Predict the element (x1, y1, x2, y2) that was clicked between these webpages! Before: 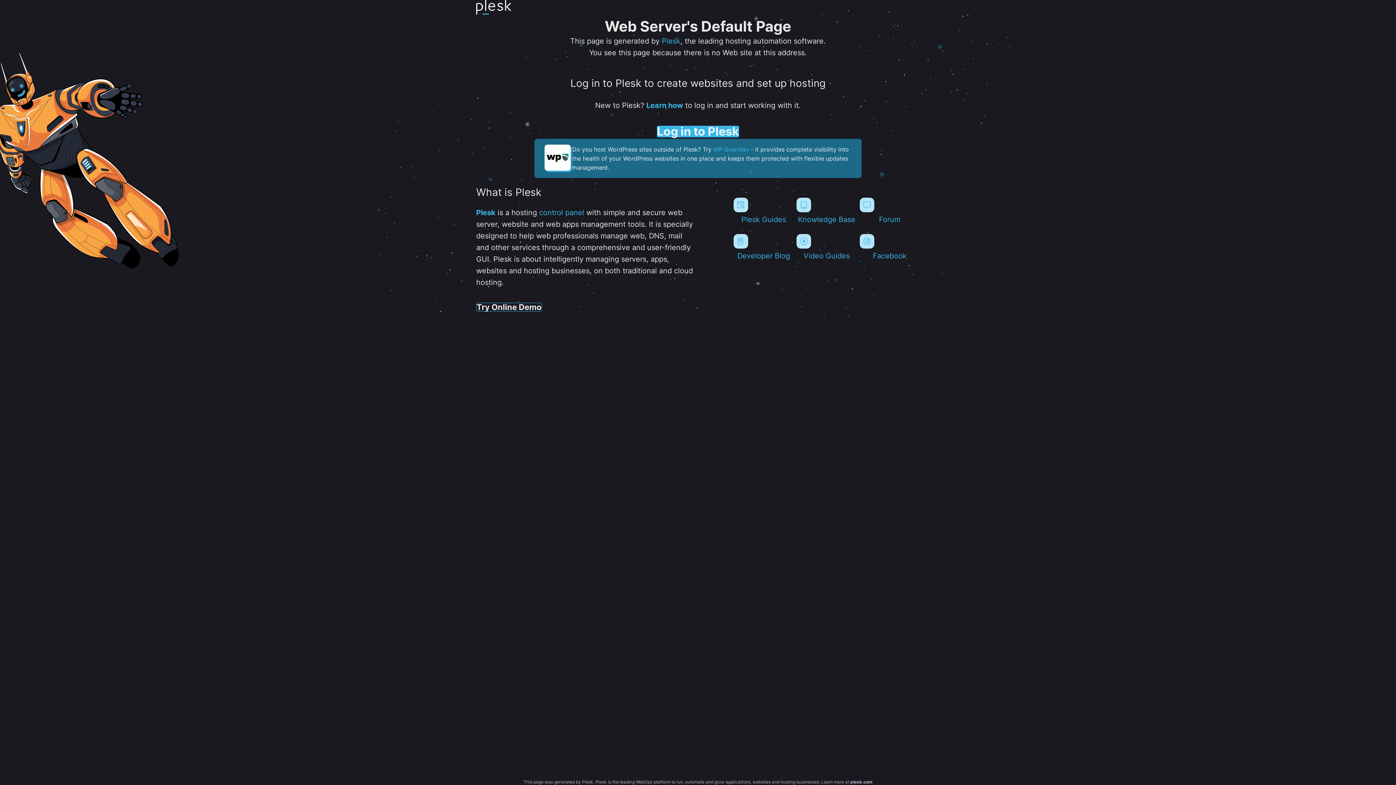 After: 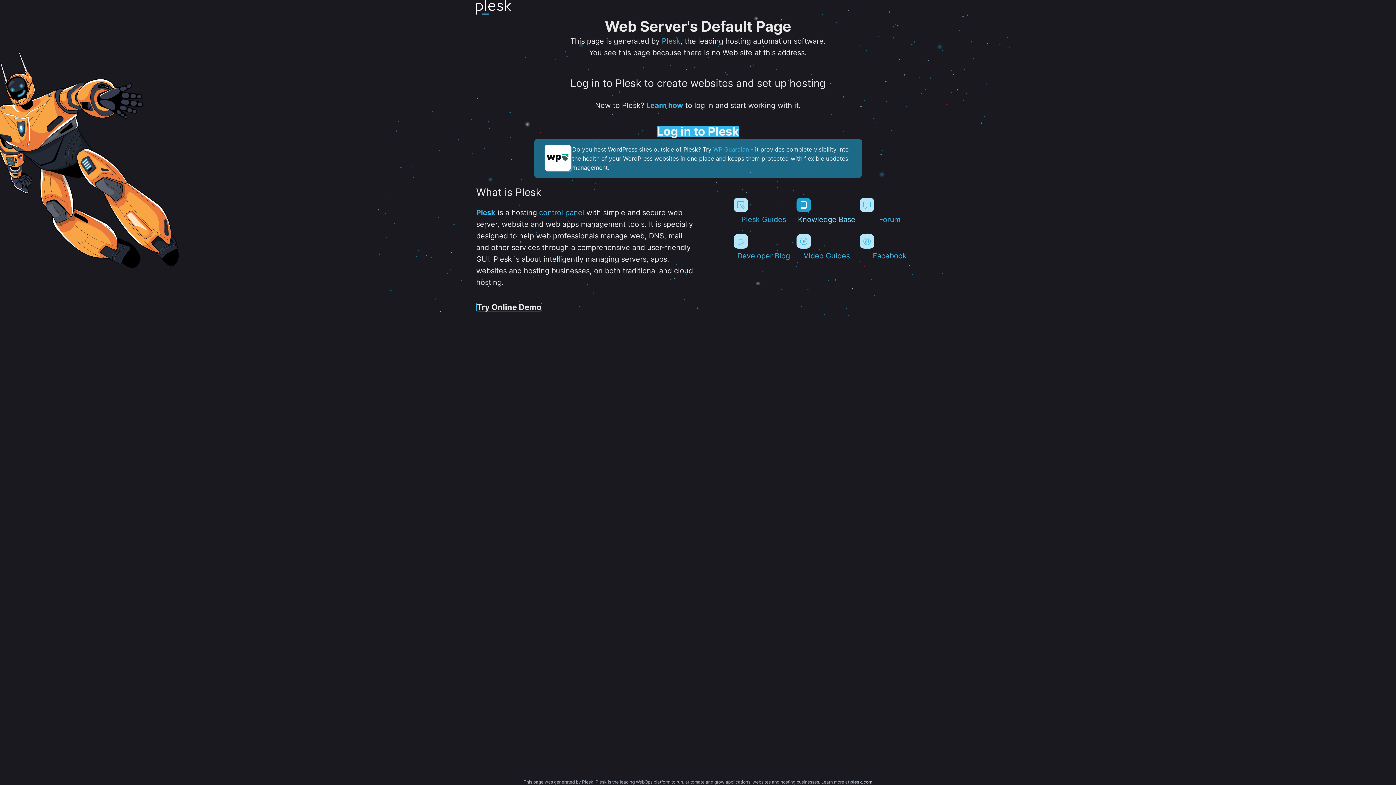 Action: bbox: (796, 197, 856, 224) label: Knowledge Base